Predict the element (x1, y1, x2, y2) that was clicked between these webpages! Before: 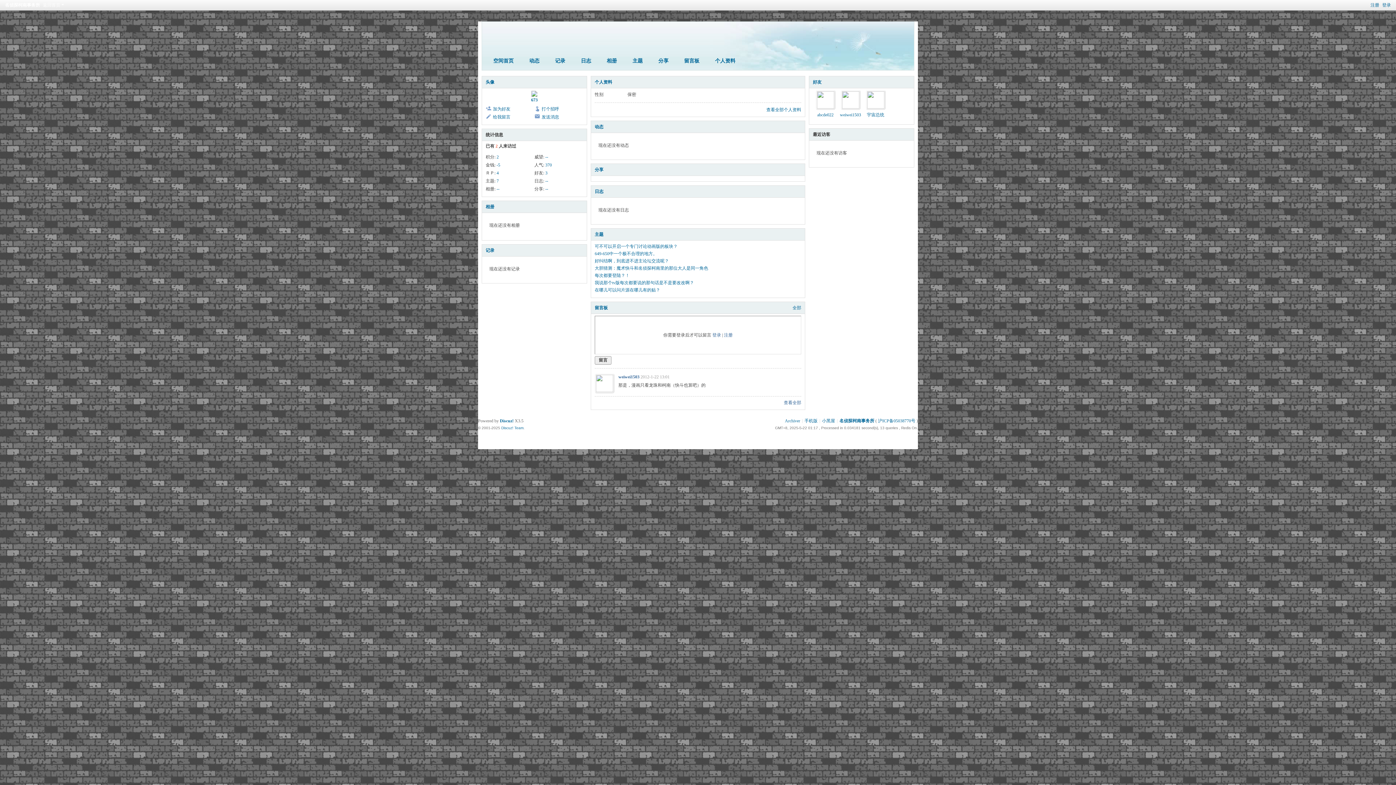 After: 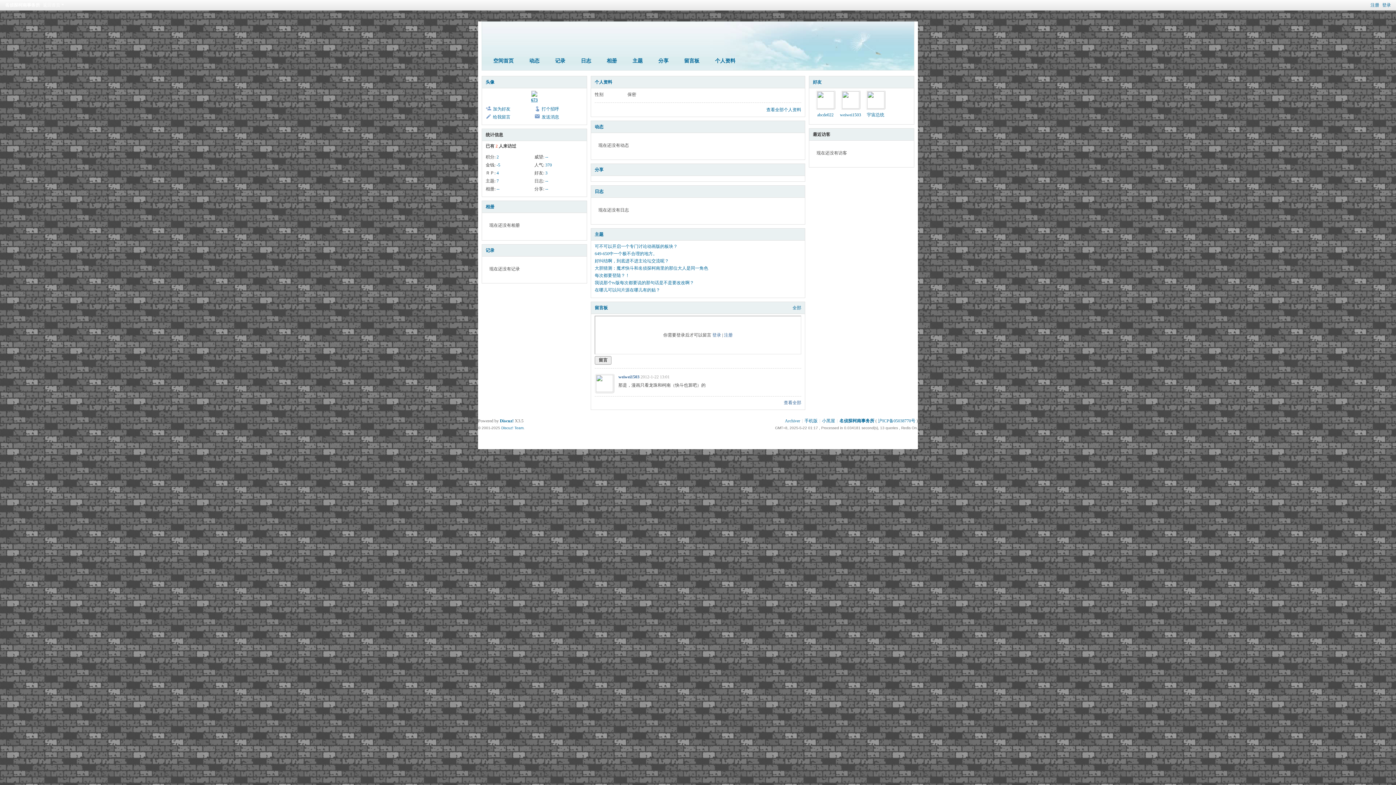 Action: bbox: (531, 97, 537, 102) label: 673